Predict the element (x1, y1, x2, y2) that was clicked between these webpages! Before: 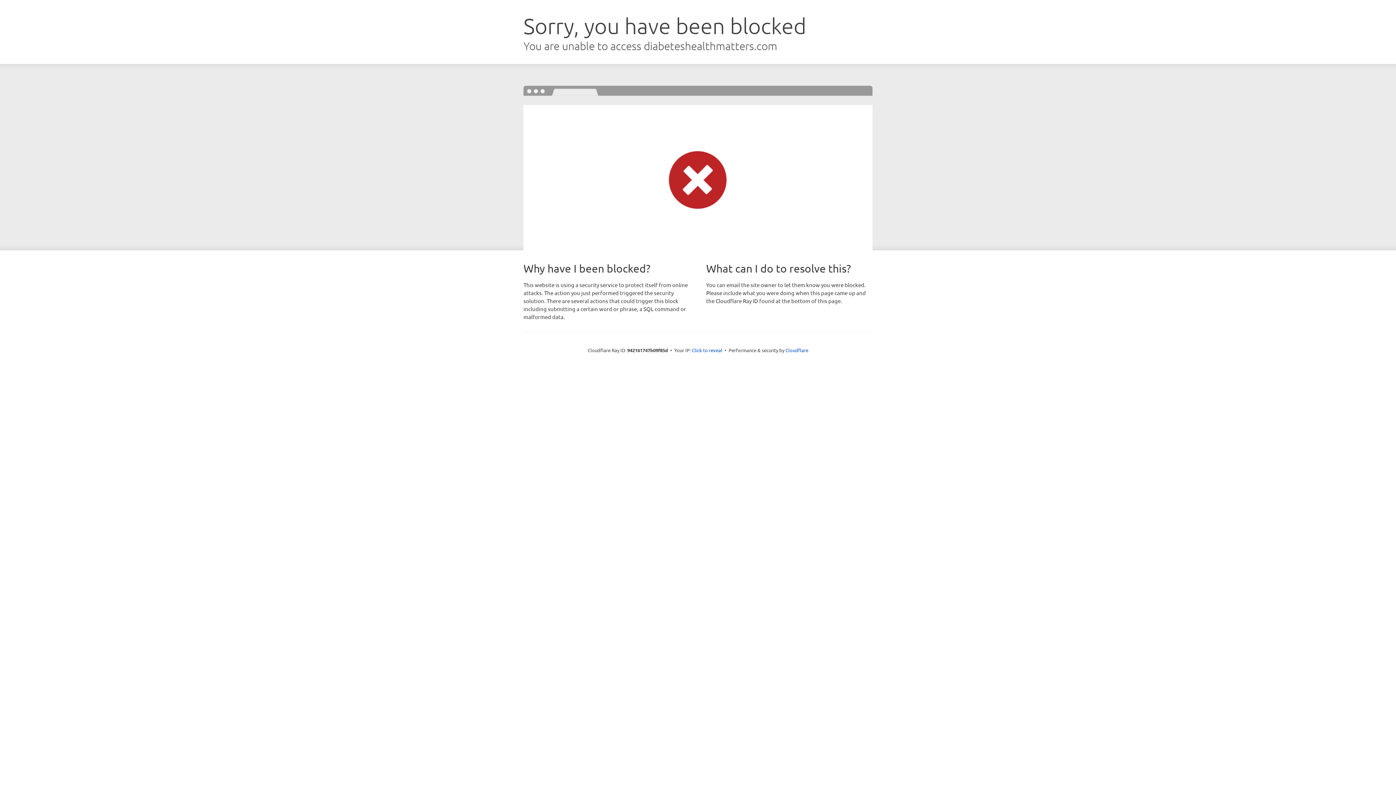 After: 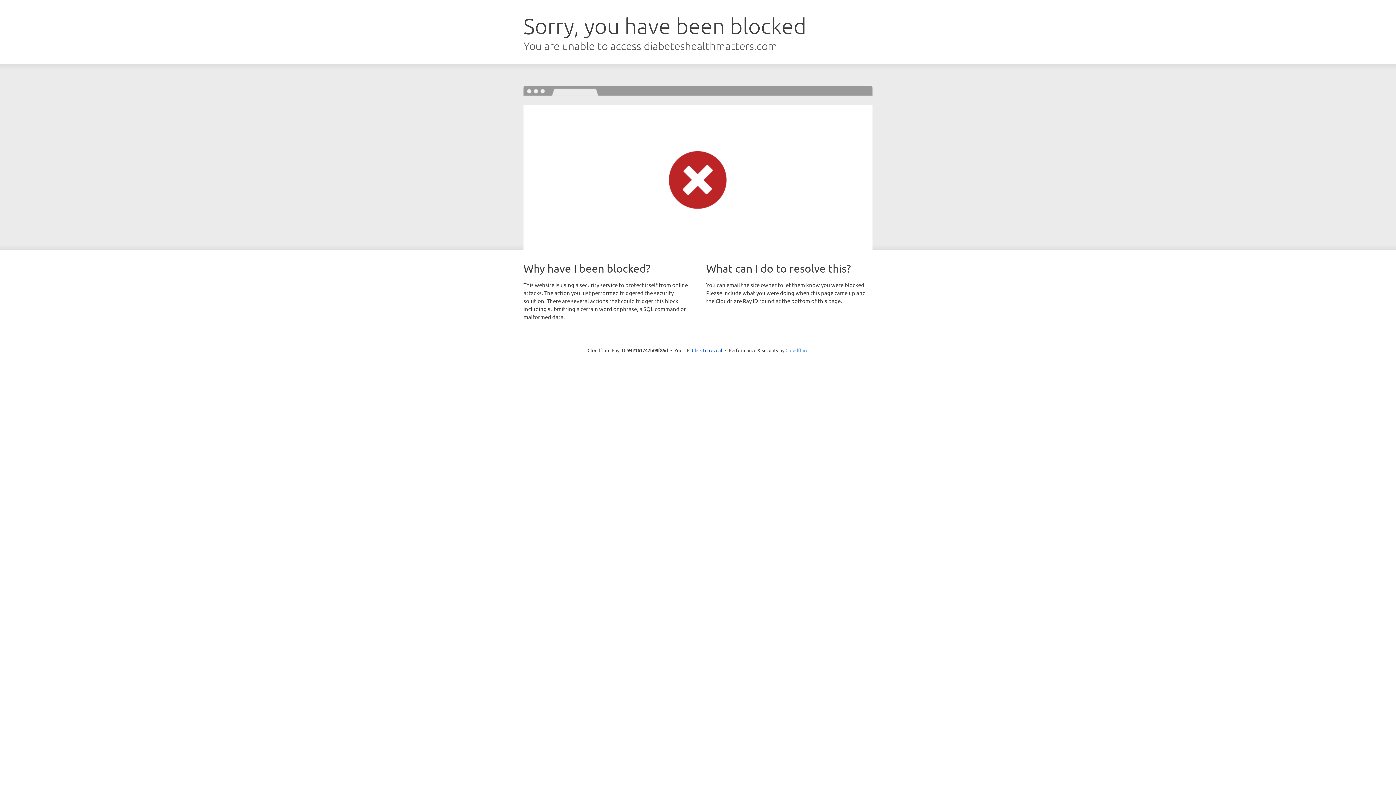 Action: bbox: (785, 347, 808, 353) label: Cloudflare